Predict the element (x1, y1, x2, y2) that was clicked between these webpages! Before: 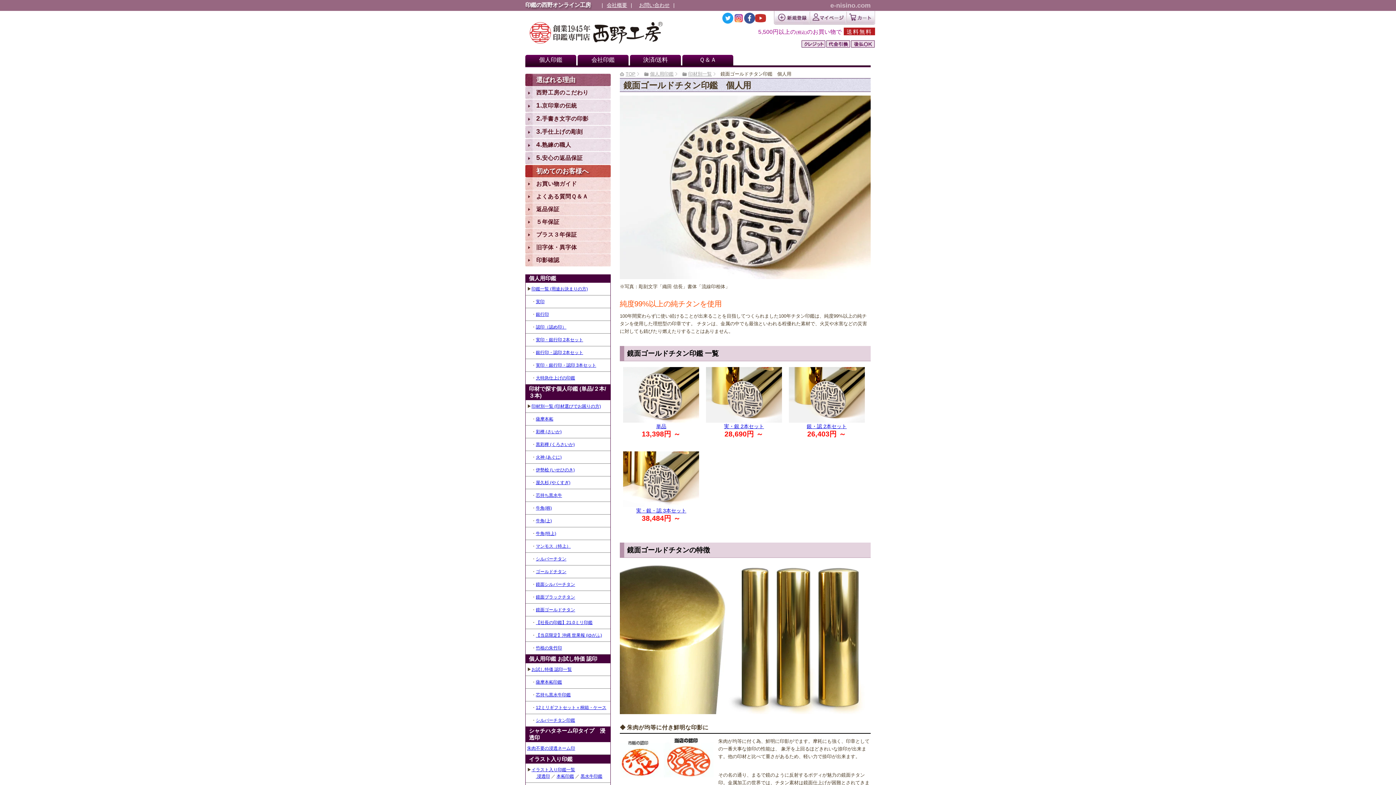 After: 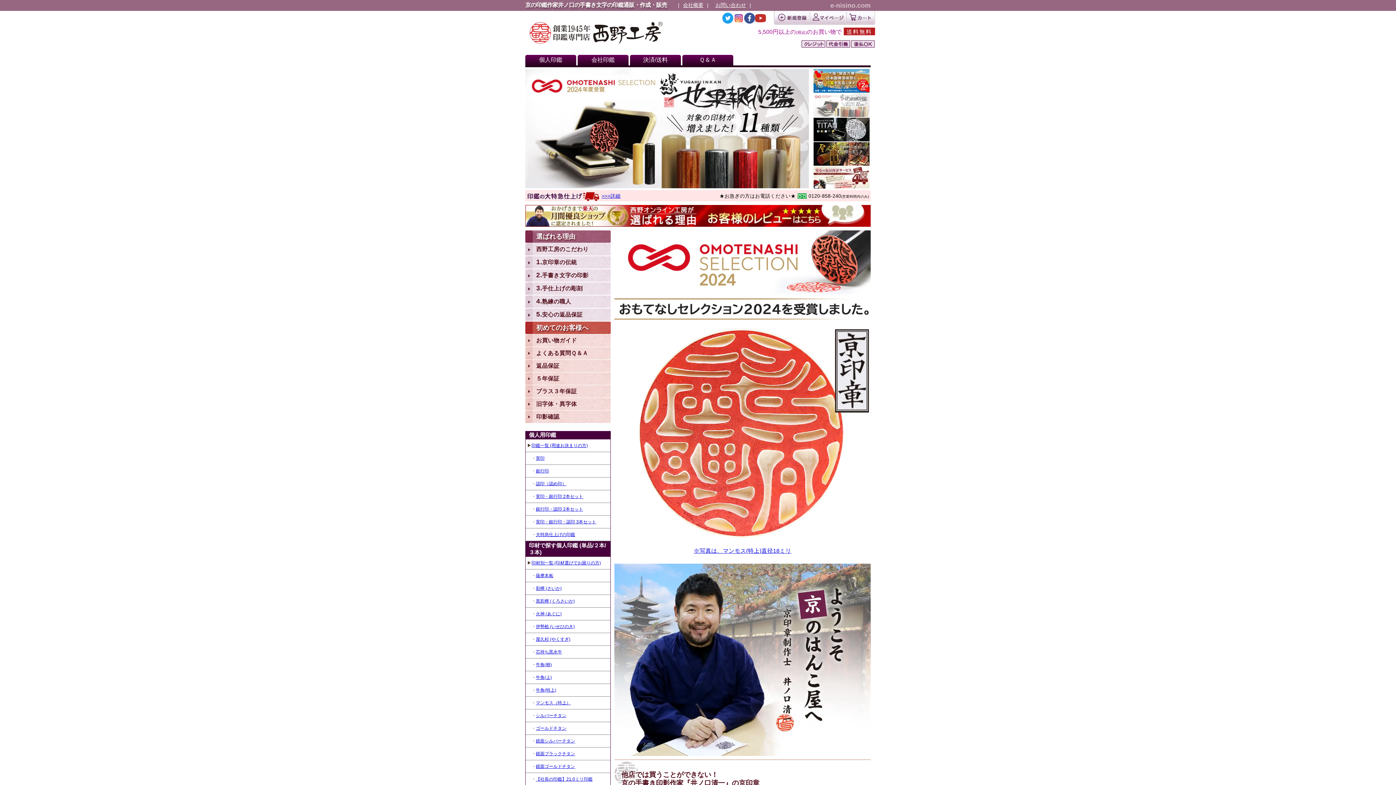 Action: bbox: (529, 38, 662, 43)